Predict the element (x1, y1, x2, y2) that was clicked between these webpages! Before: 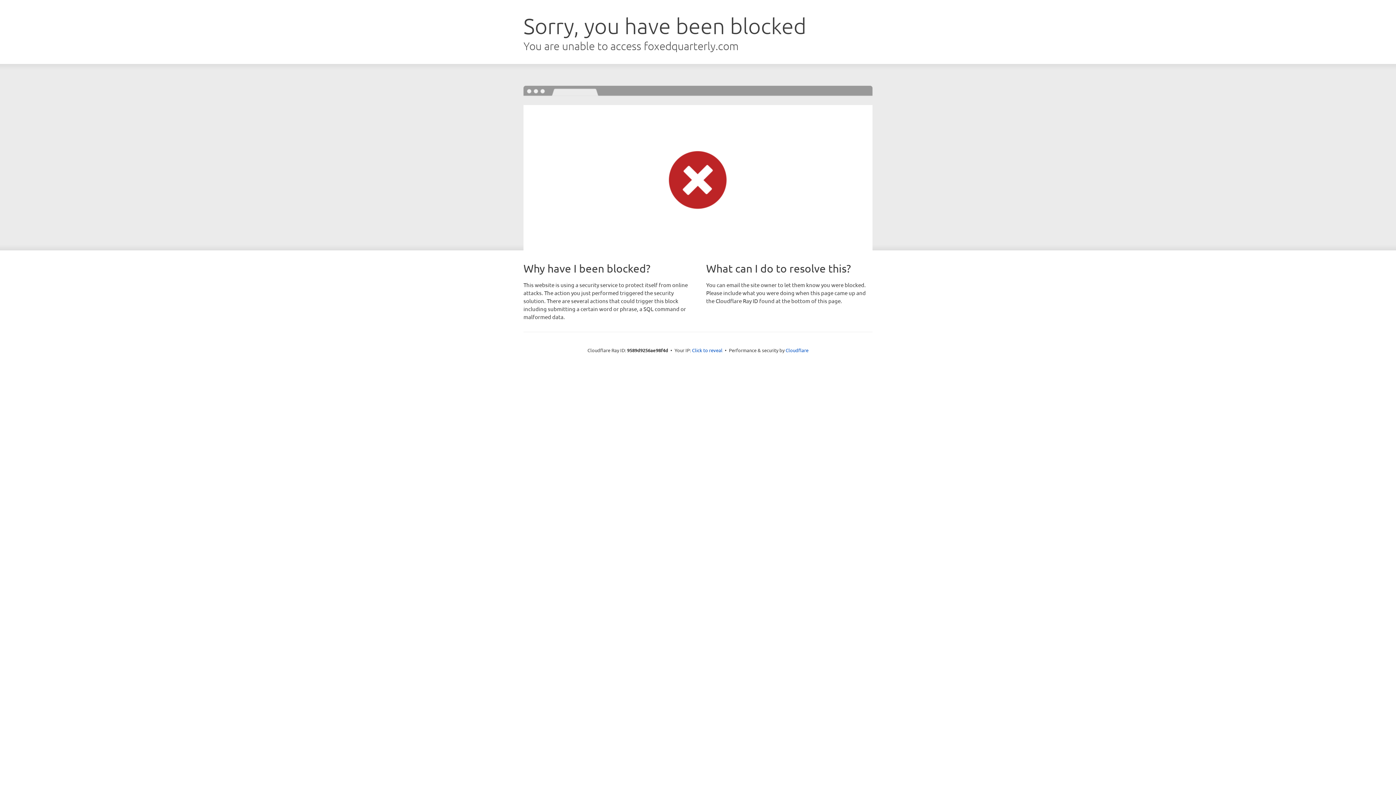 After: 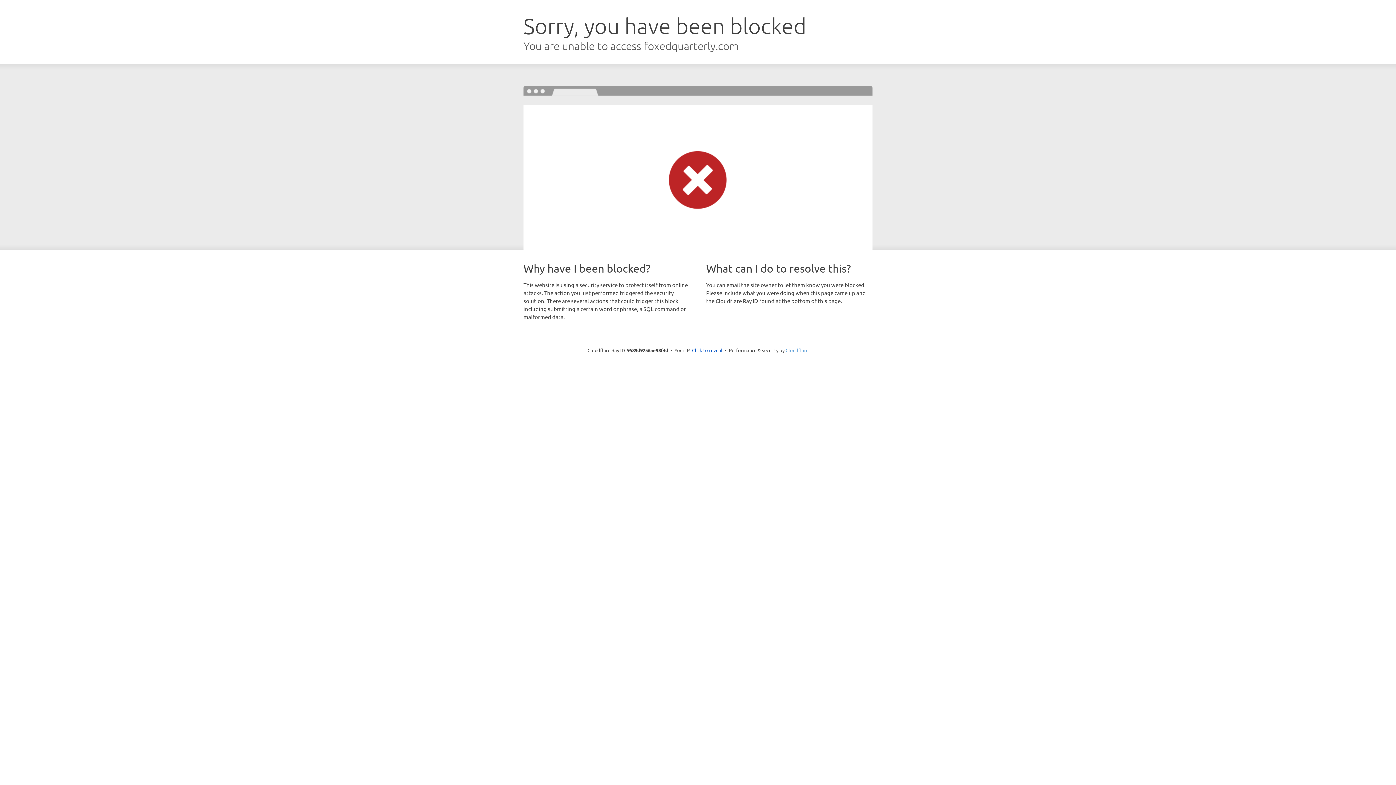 Action: label: Cloudflare bbox: (785, 347, 808, 353)